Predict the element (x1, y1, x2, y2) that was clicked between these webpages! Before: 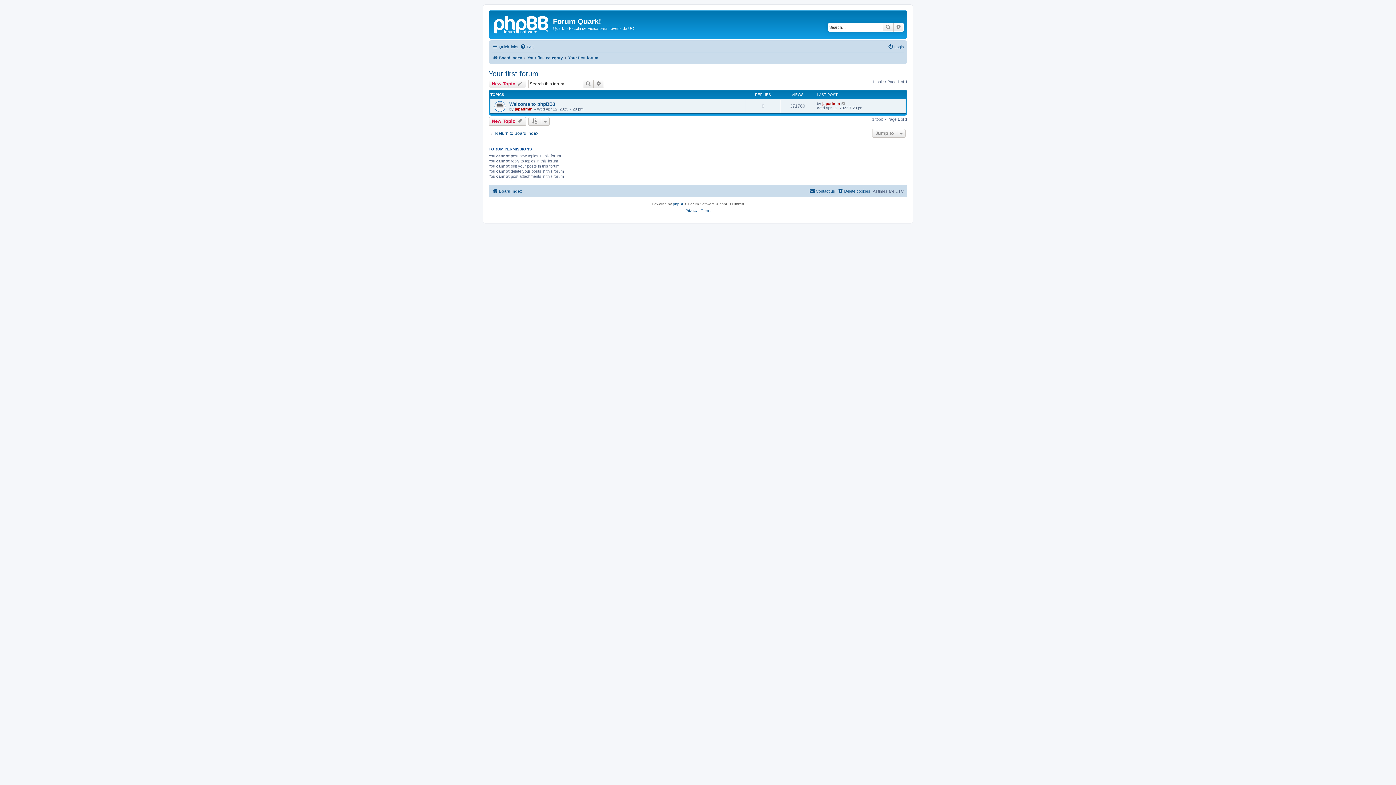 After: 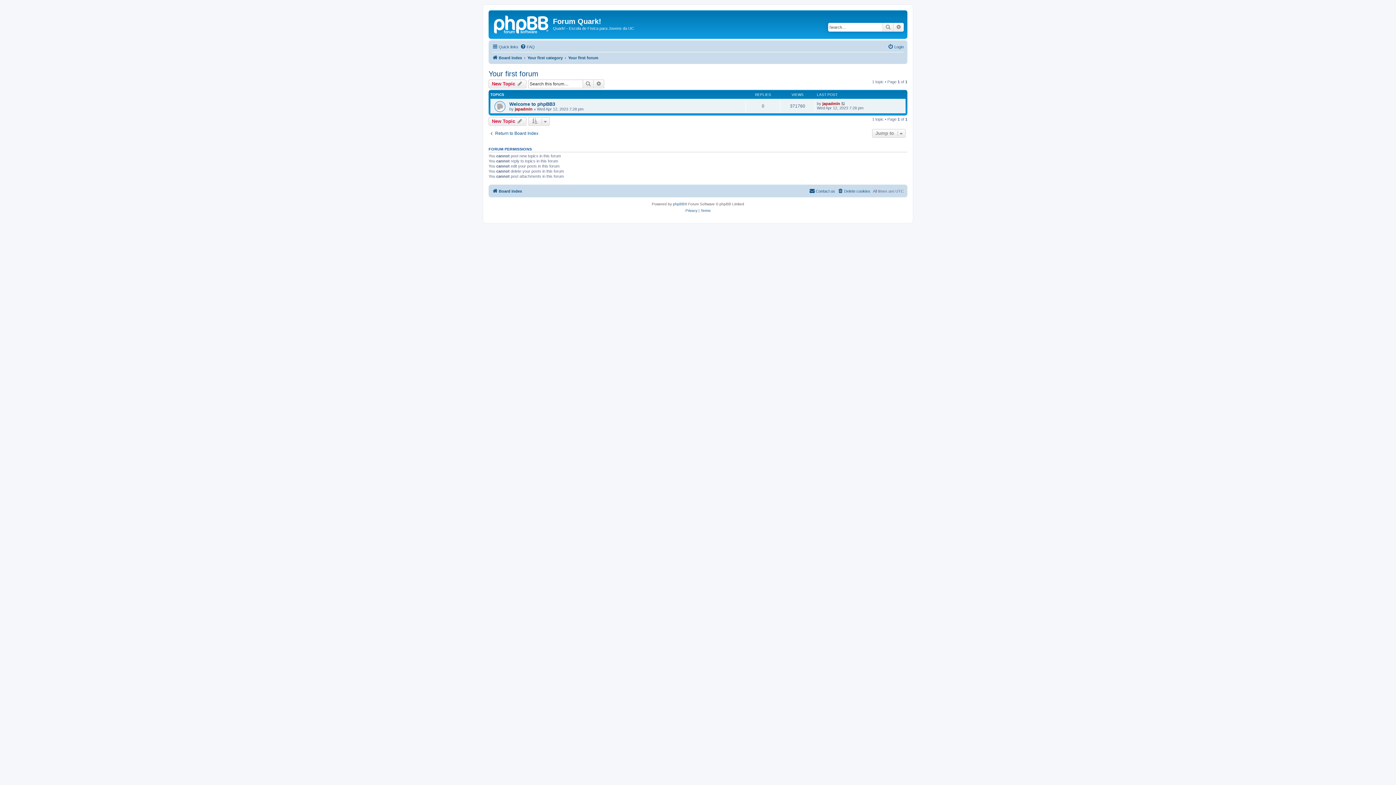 Action: bbox: (568, 53, 598, 62) label: Your first forum